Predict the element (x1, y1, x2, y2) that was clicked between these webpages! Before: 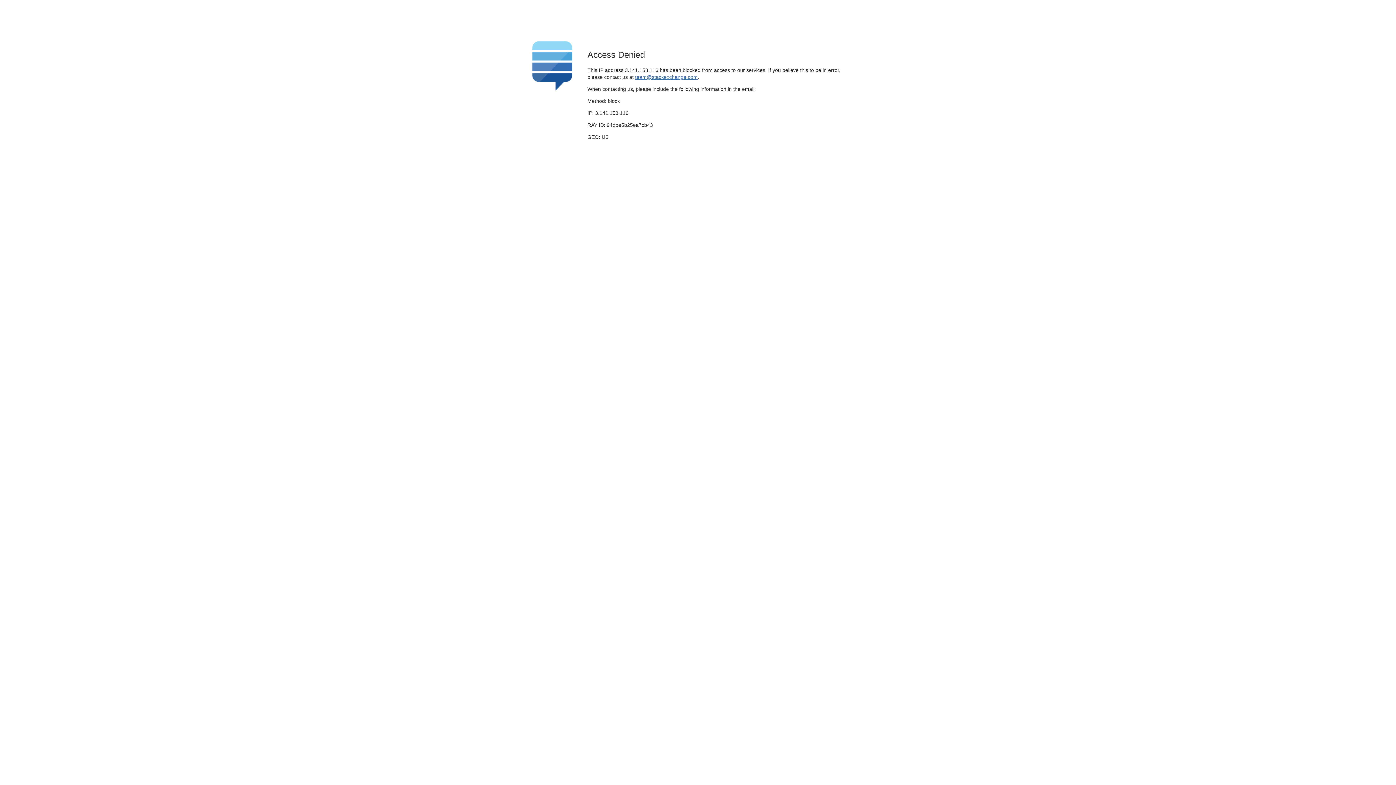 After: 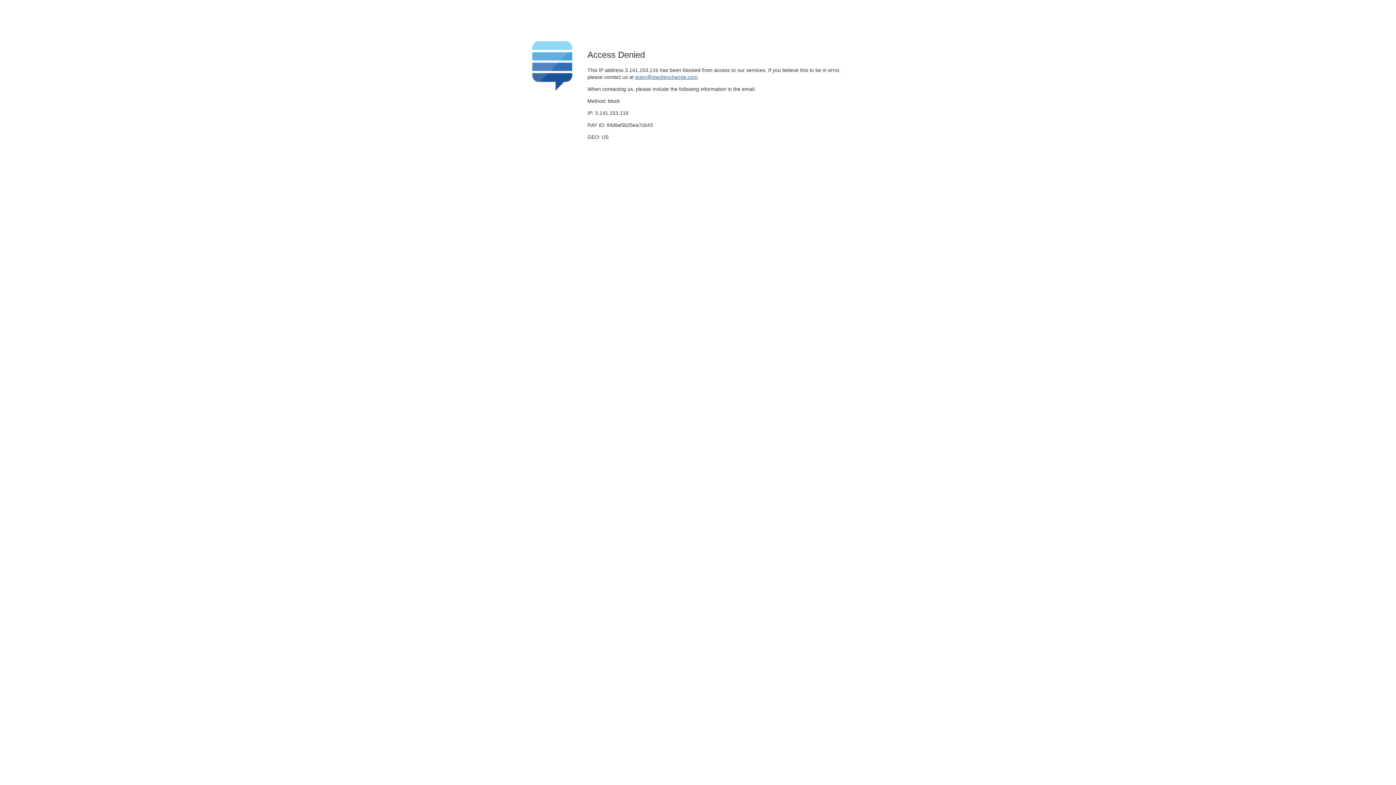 Action: bbox: (635, 74, 697, 79) label: team@stackexchange.com